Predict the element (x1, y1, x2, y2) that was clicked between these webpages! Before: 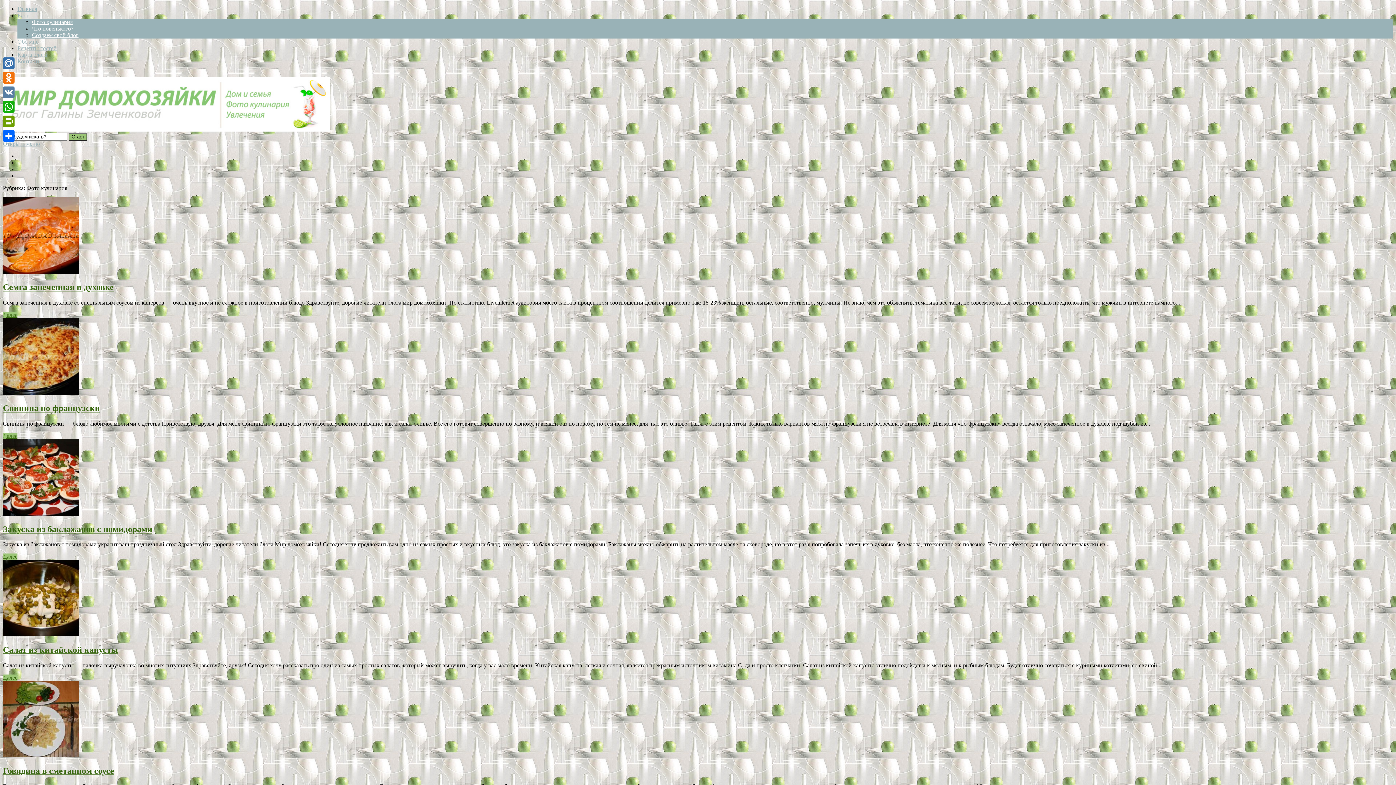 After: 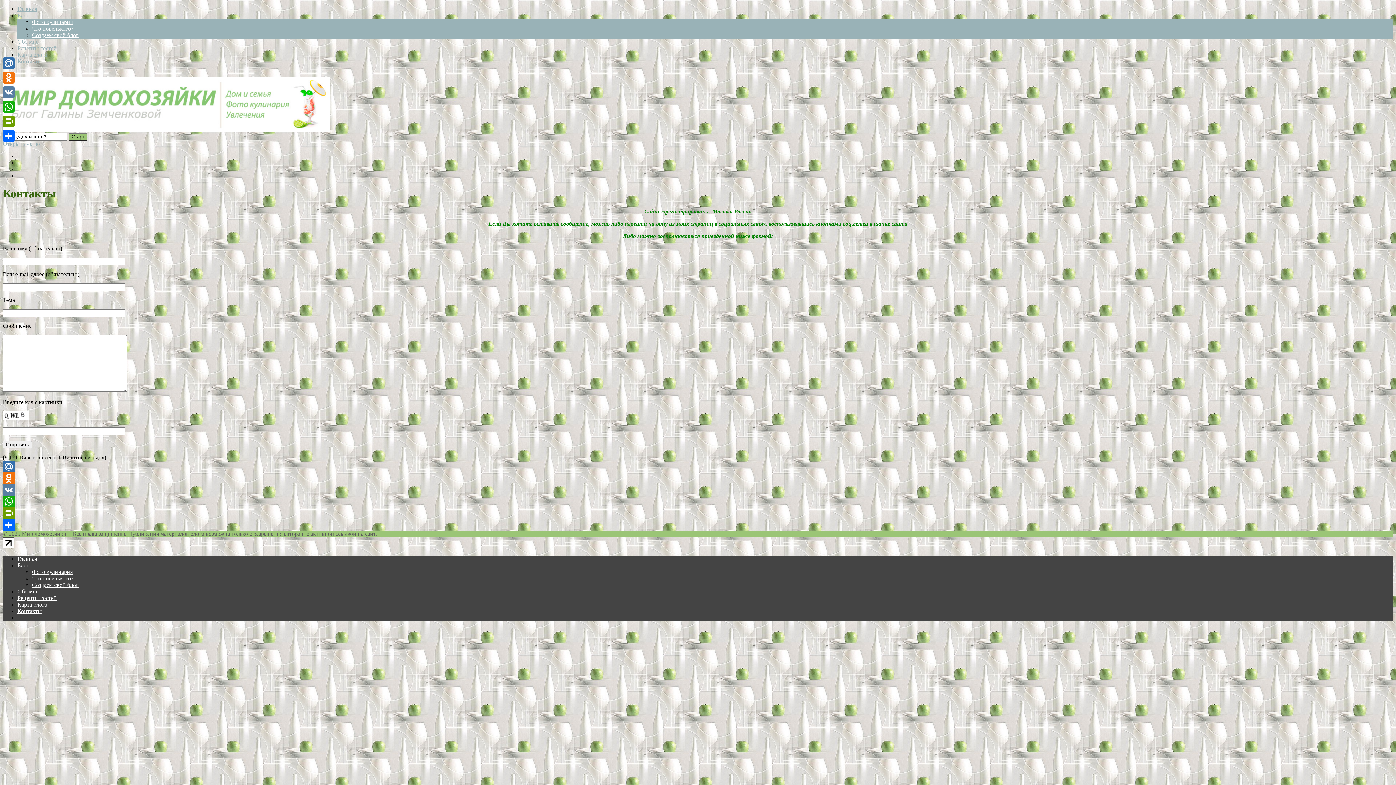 Action: bbox: (17, 58, 41, 64) label: Контакты